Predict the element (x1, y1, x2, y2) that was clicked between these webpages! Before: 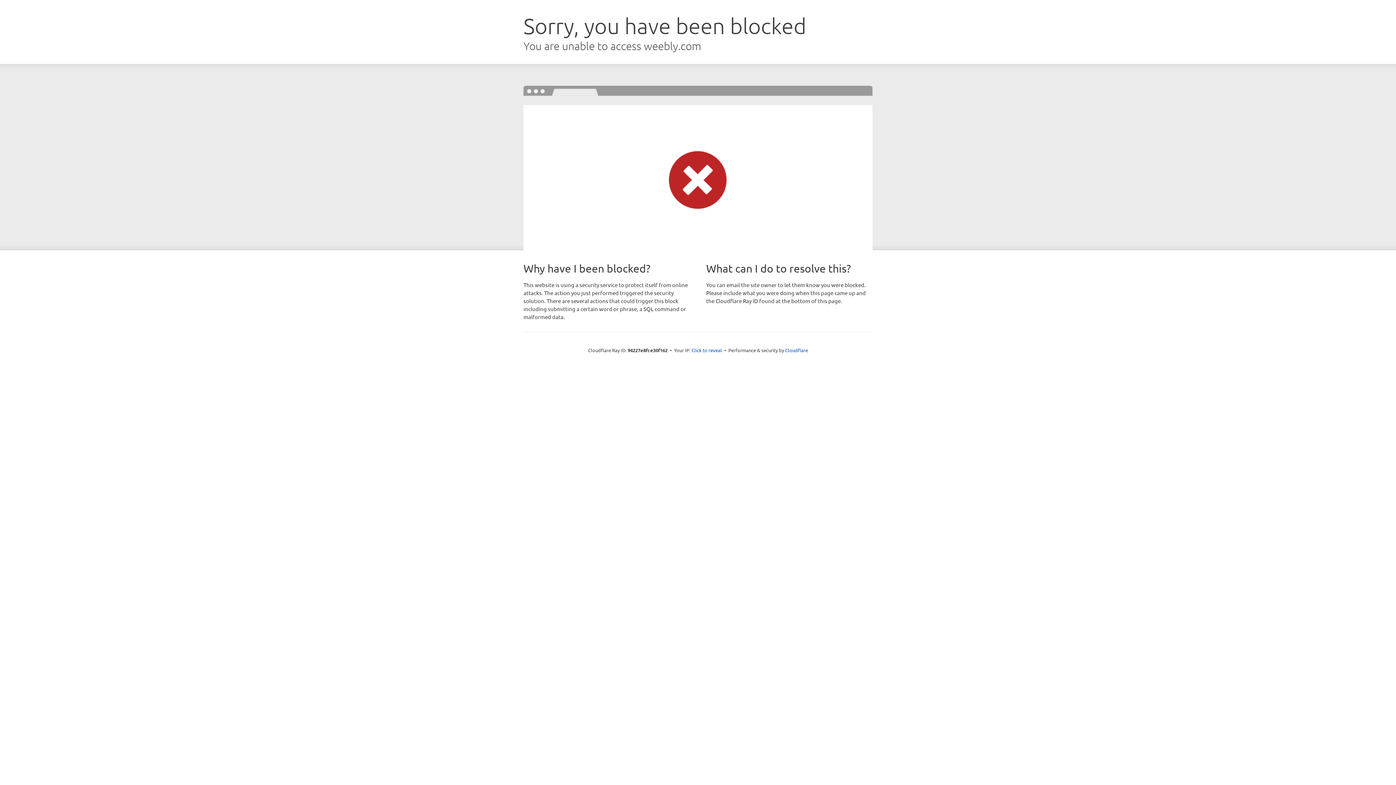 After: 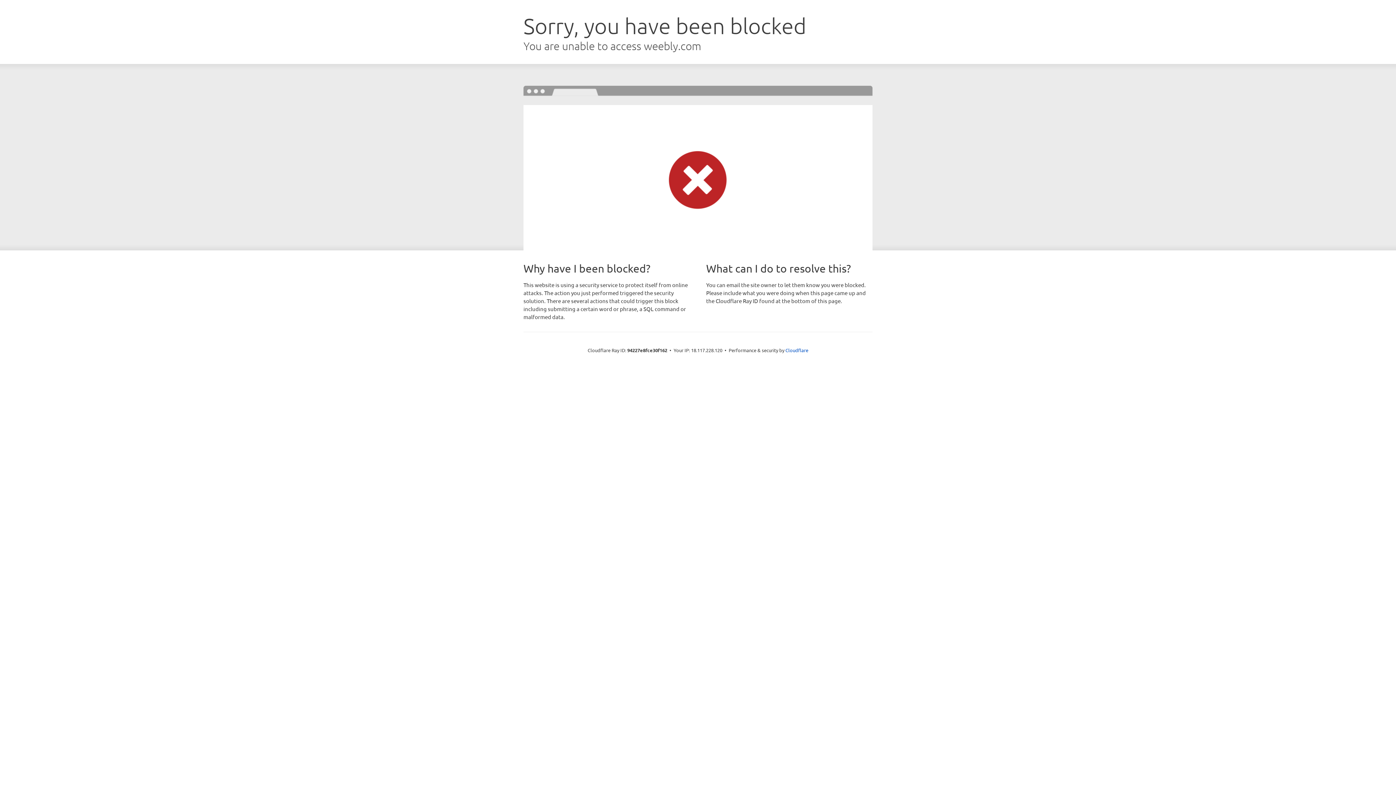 Action: label: Click to reveal bbox: (691, 346, 722, 353)